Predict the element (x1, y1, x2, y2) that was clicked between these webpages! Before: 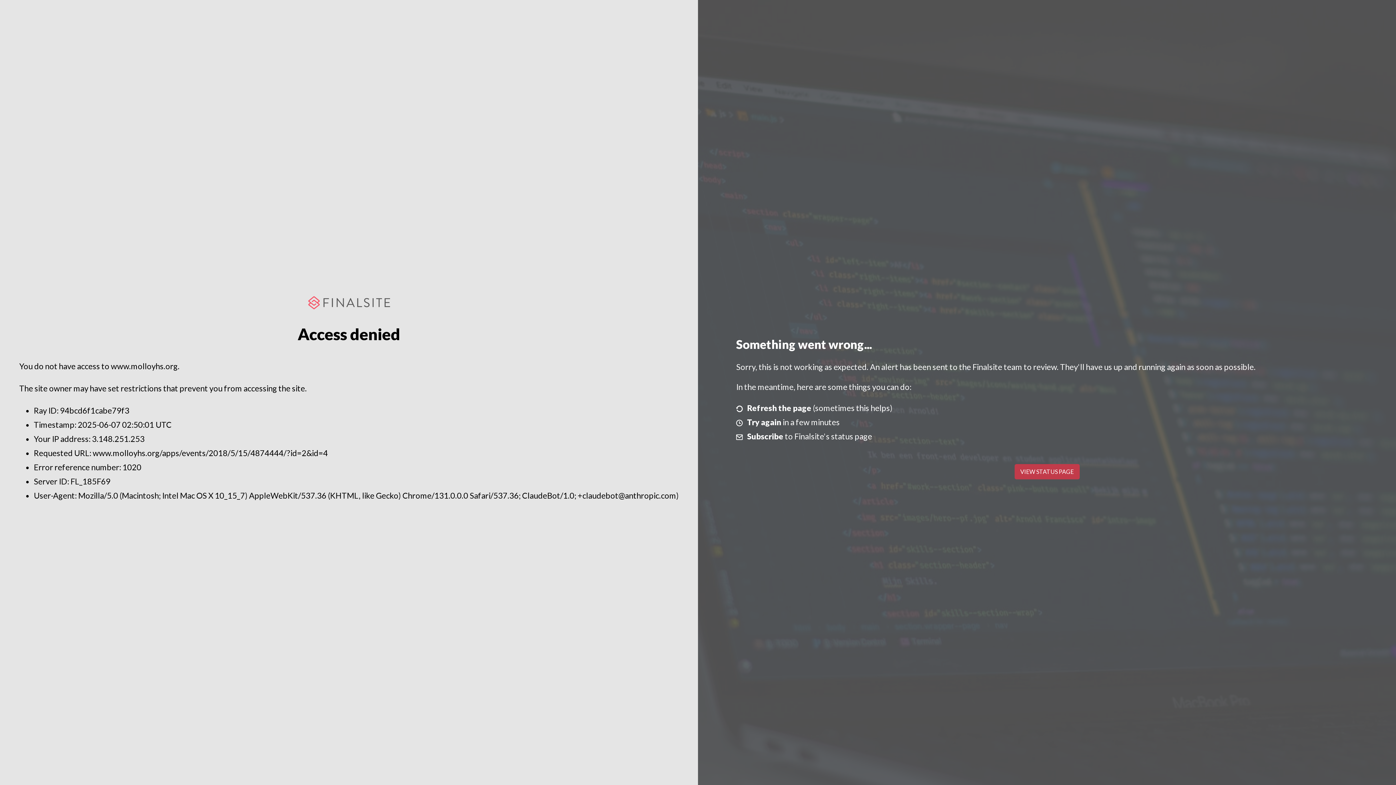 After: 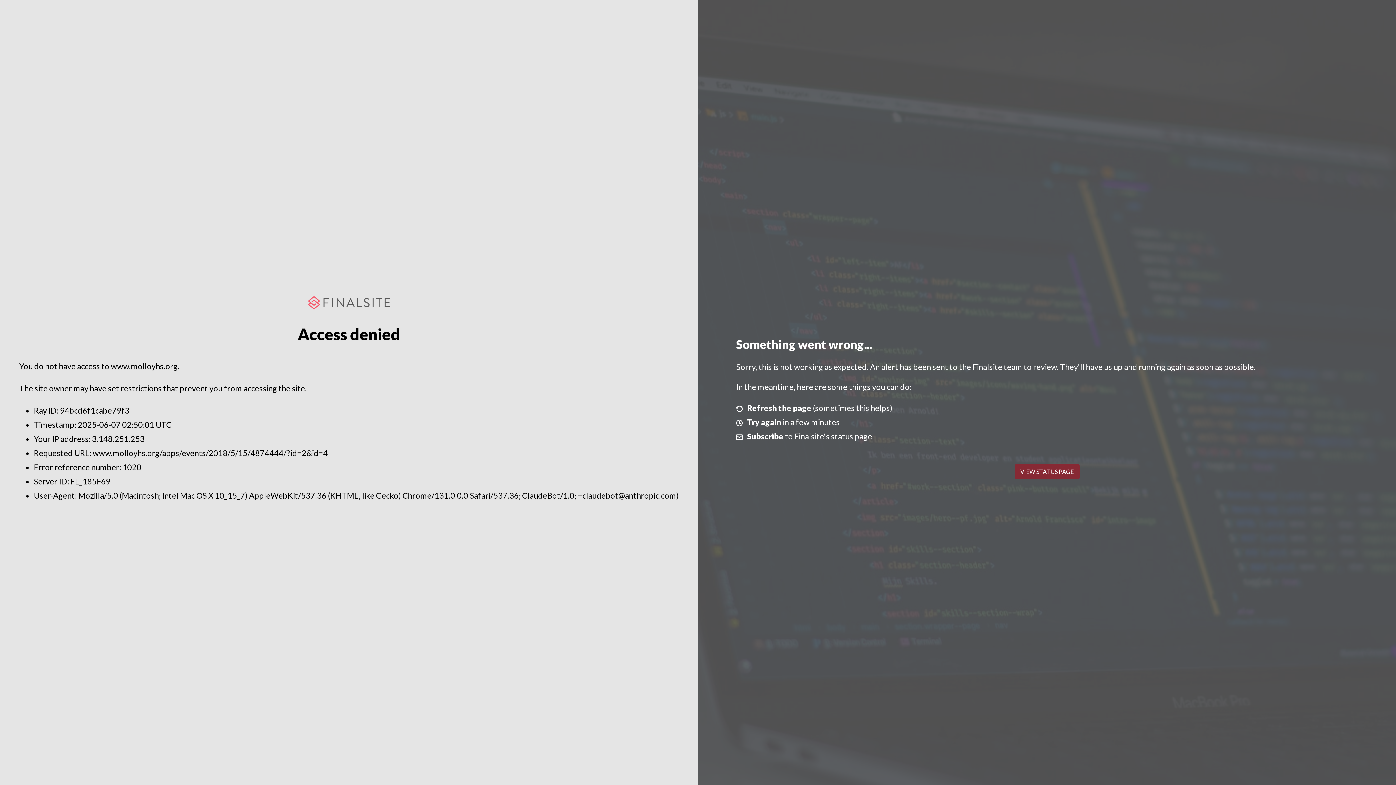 Action: bbox: (1014, 464, 1079, 479) label: VIEW STATUS PAGE